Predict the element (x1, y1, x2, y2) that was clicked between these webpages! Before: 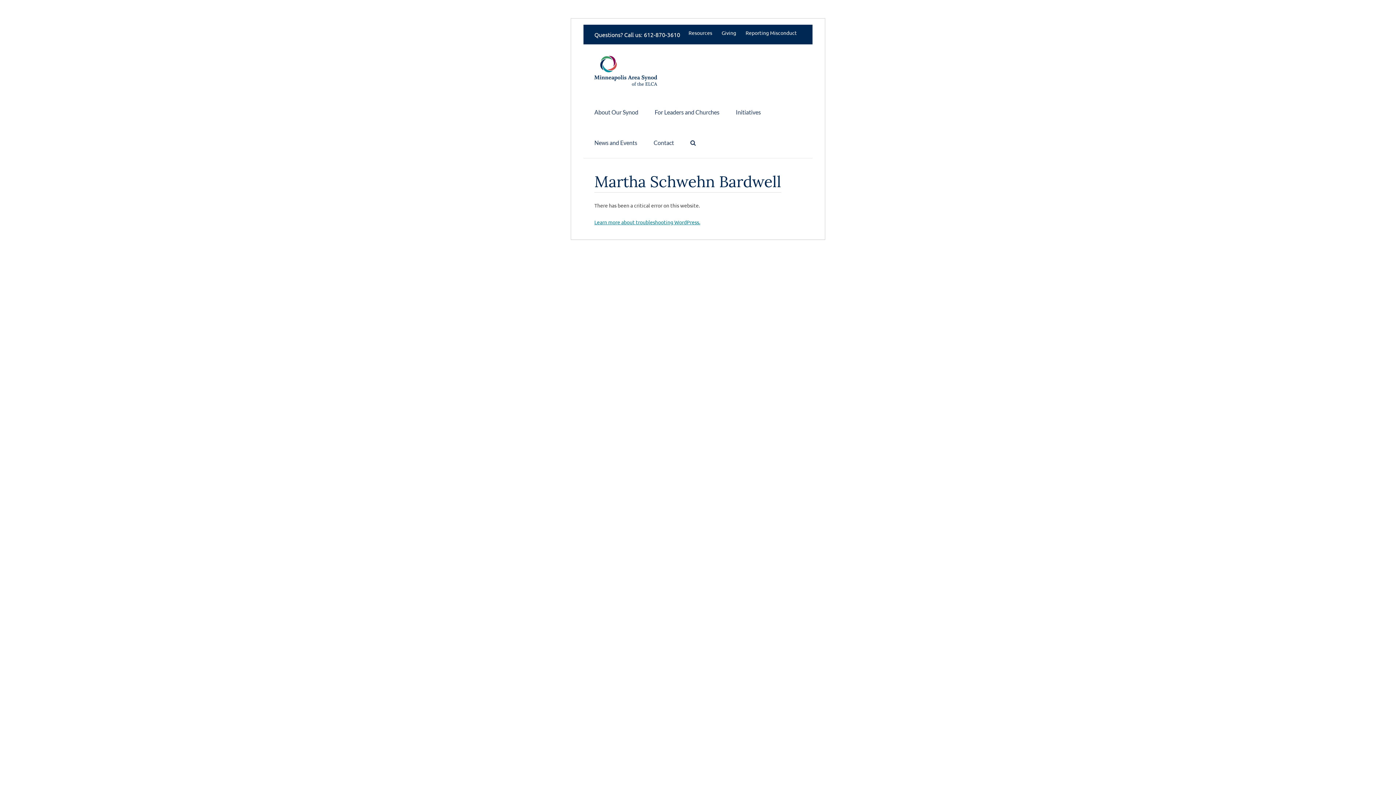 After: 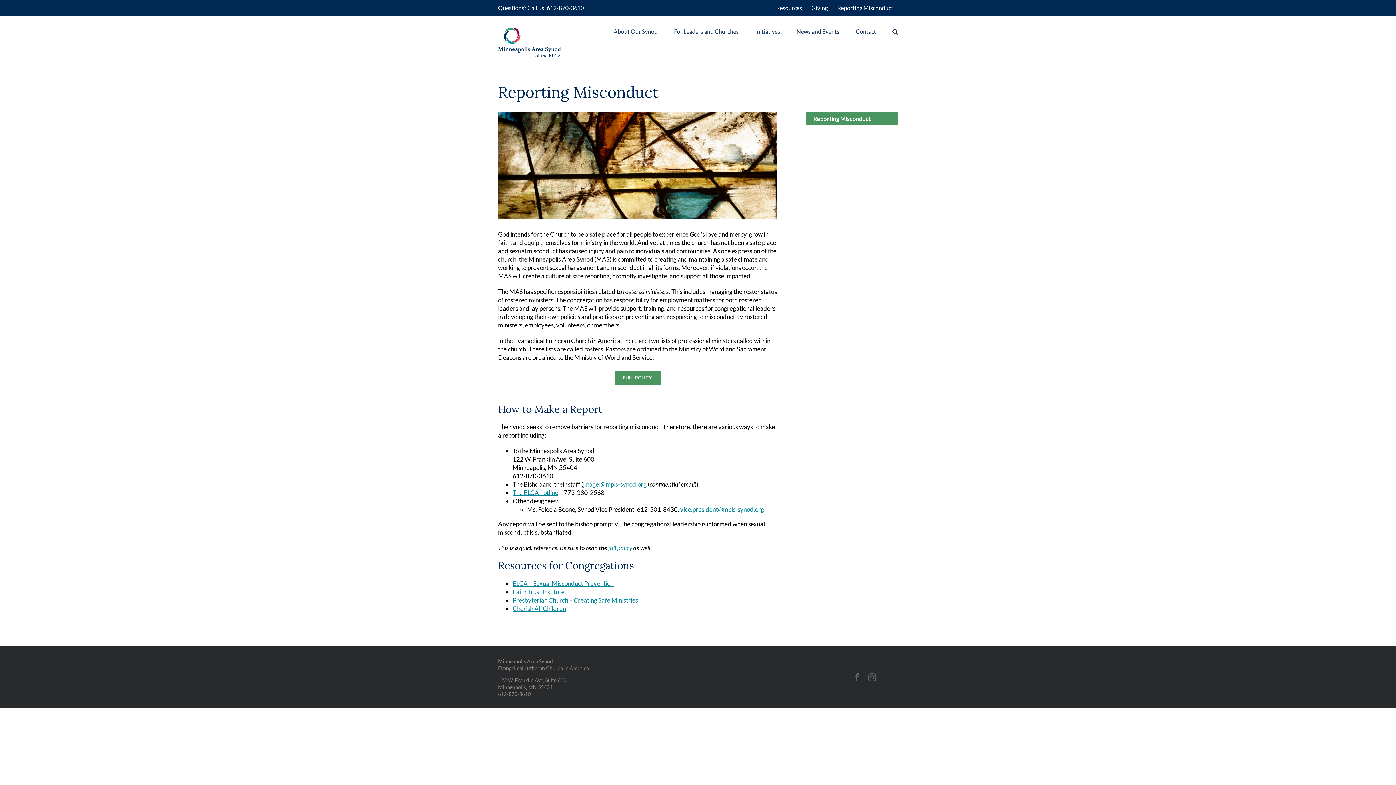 Action: label: Reporting Misconduct bbox: (741, 24, 801, 40)